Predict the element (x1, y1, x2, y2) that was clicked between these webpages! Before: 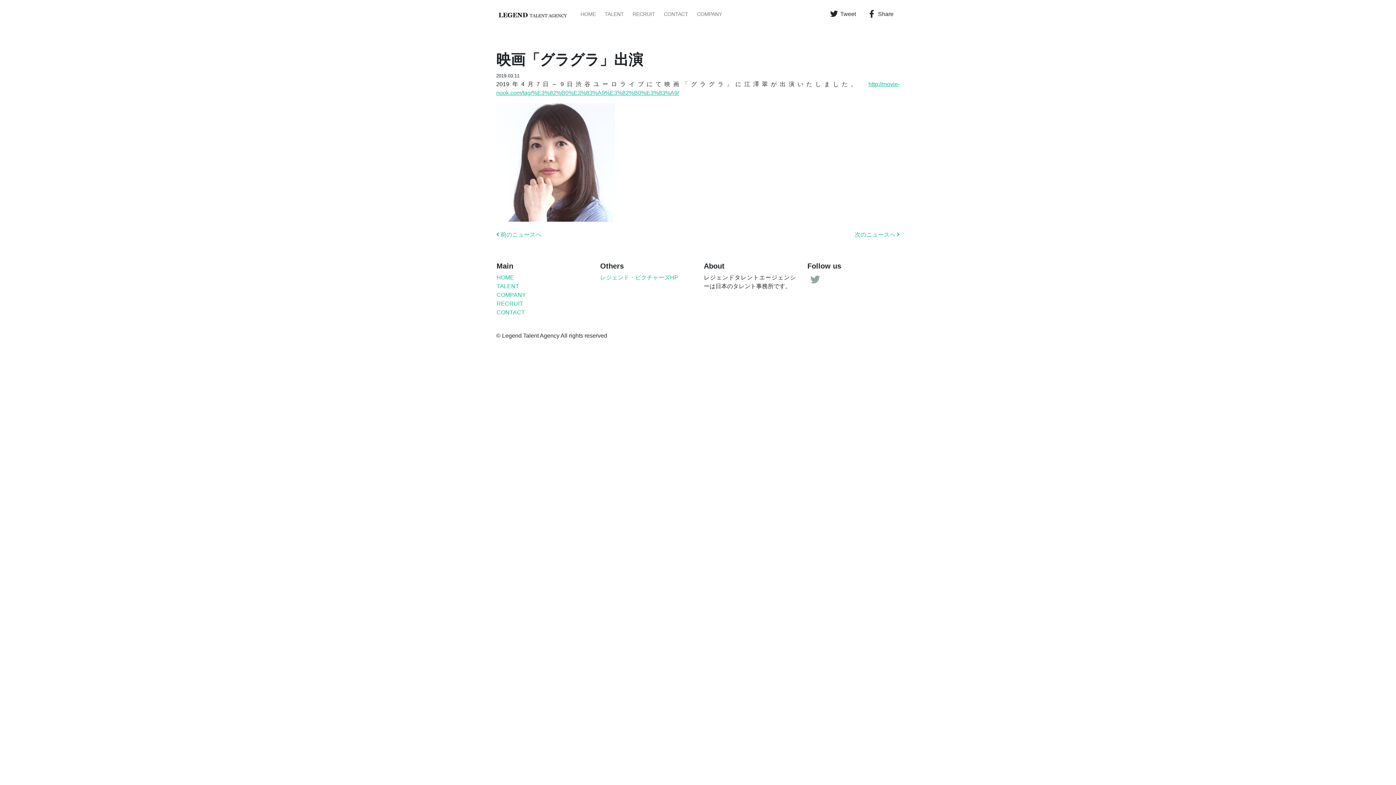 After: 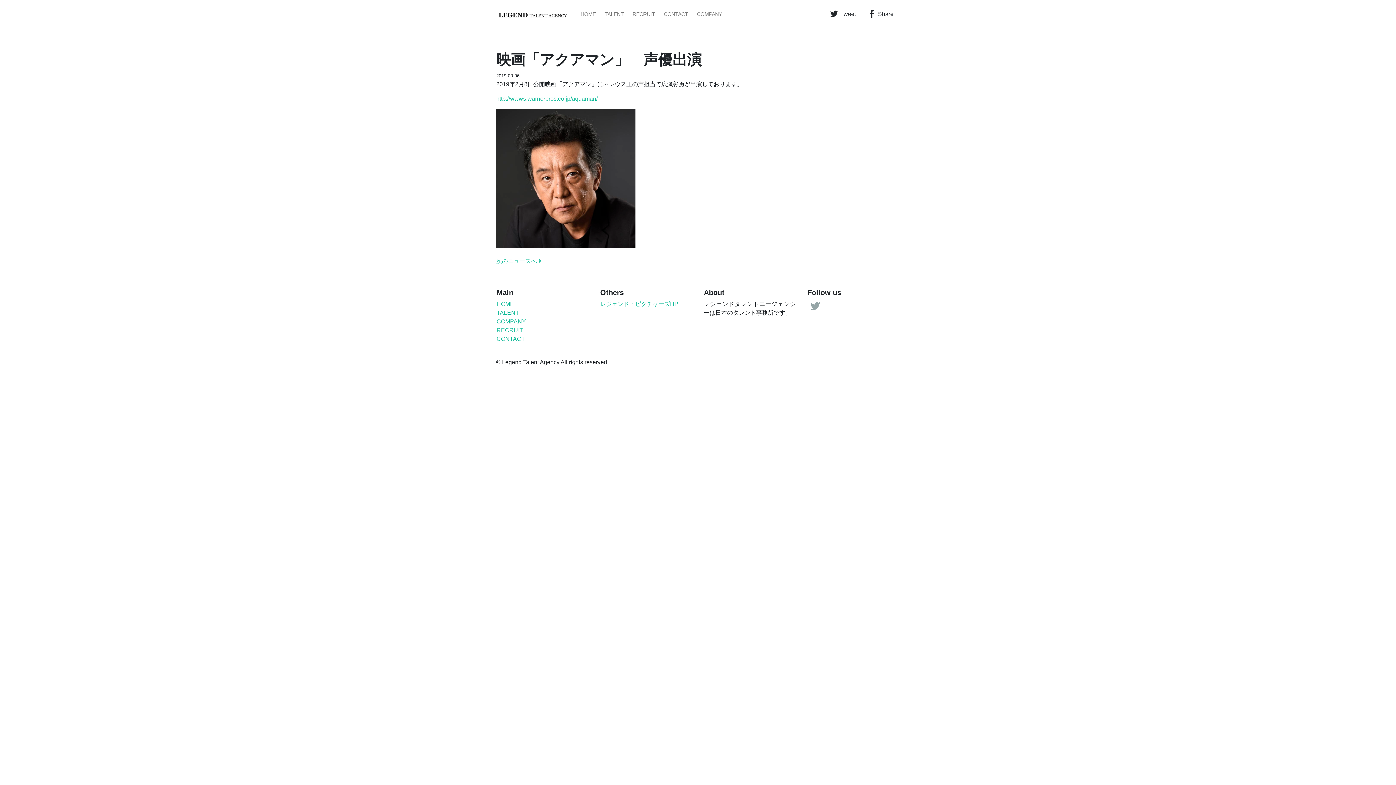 Action: bbox: (496, 231, 541, 237) label:  前のニュースへ